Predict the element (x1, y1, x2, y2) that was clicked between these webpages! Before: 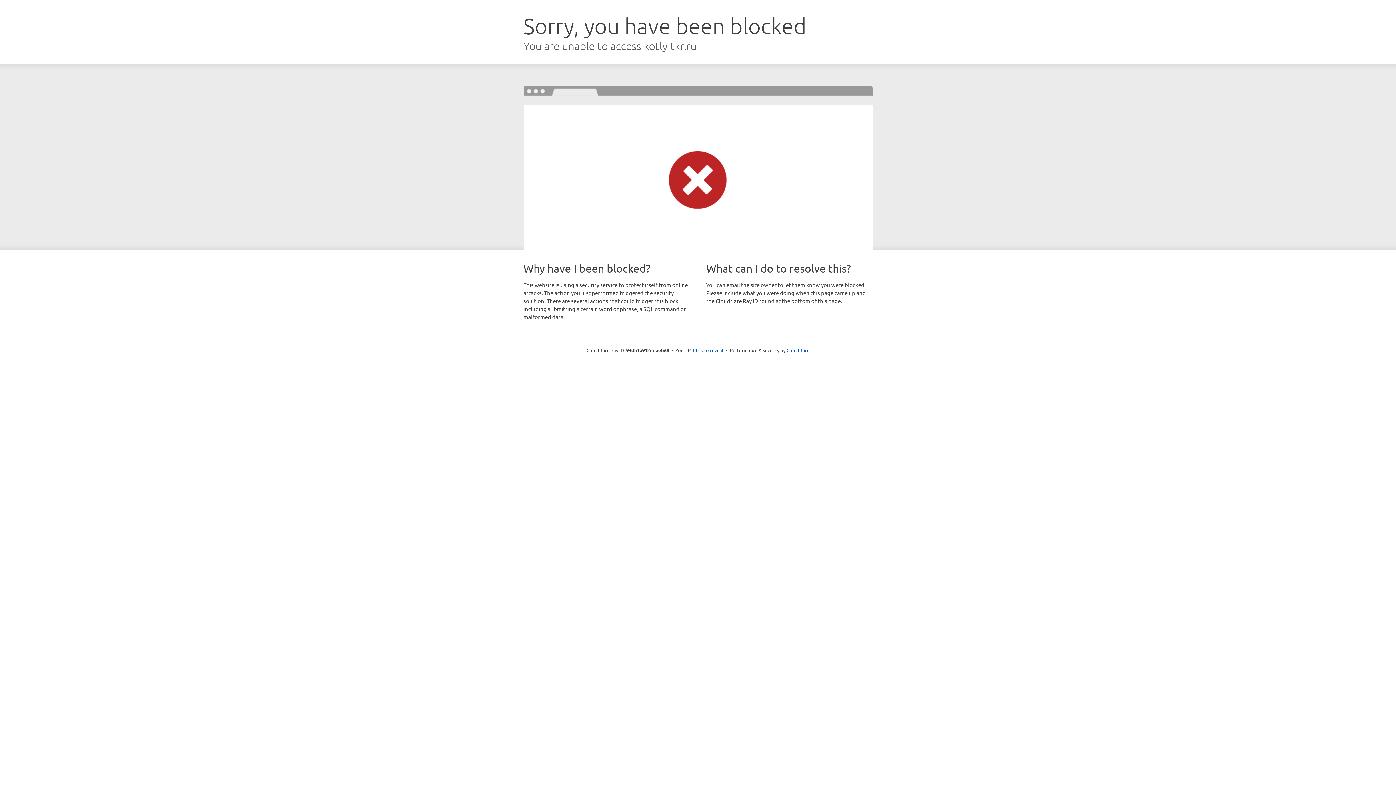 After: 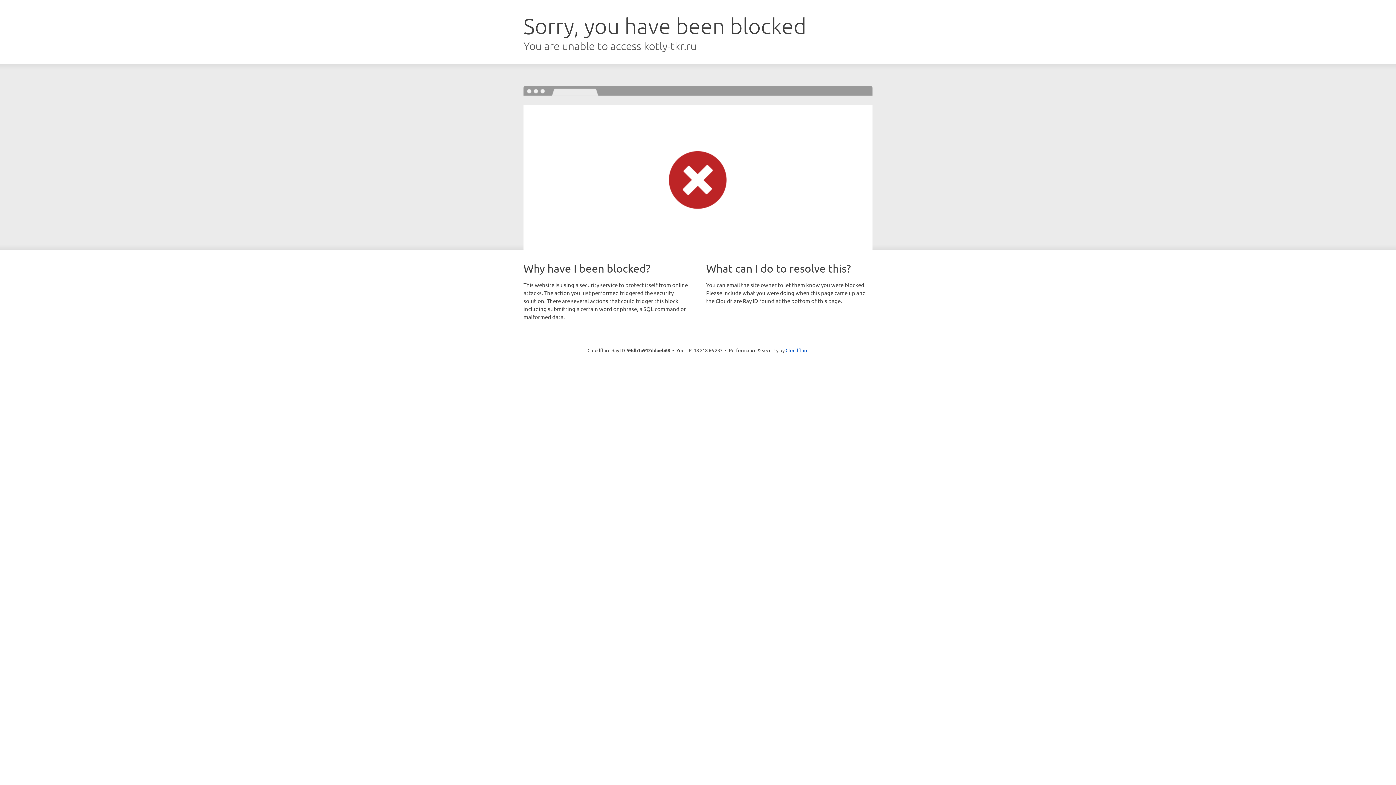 Action: label: Click to reveal bbox: (693, 346, 723, 353)